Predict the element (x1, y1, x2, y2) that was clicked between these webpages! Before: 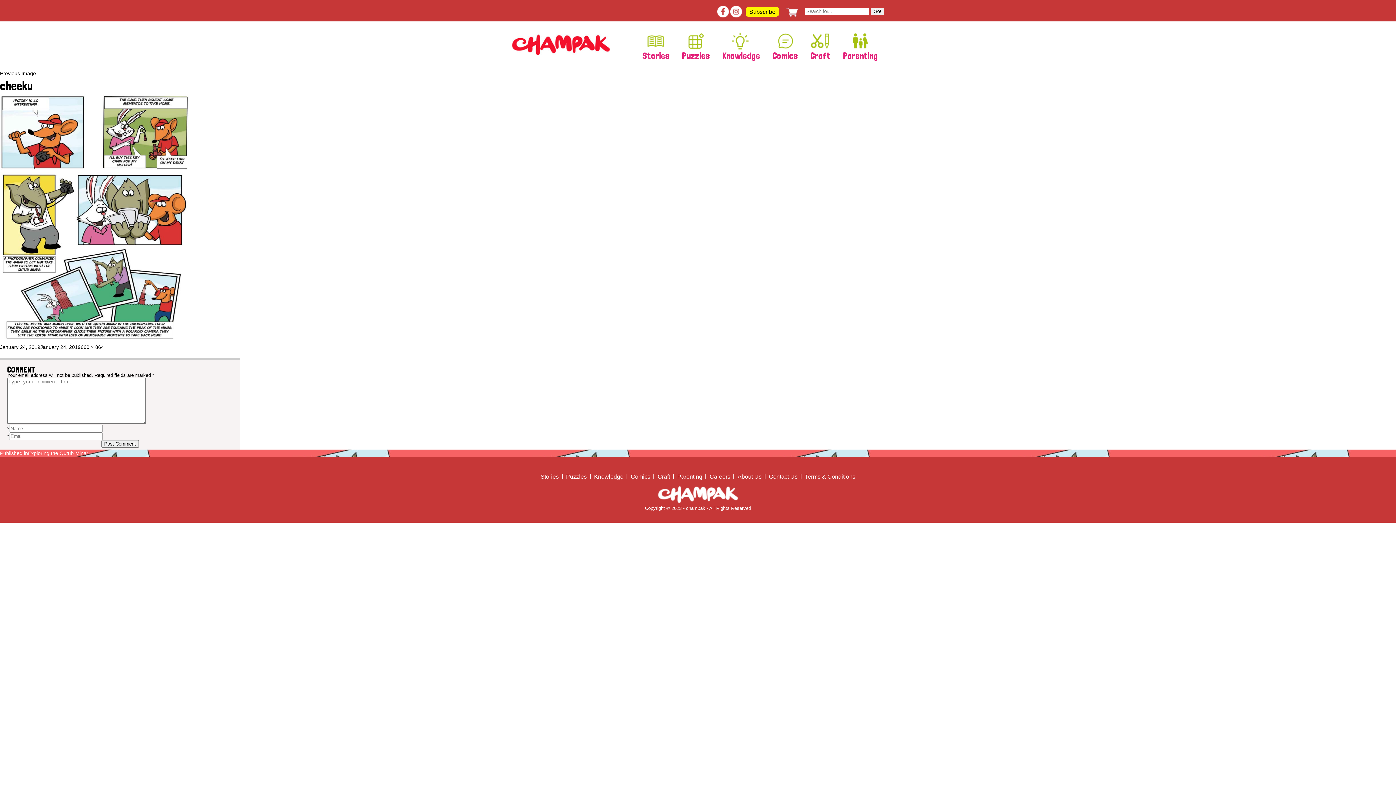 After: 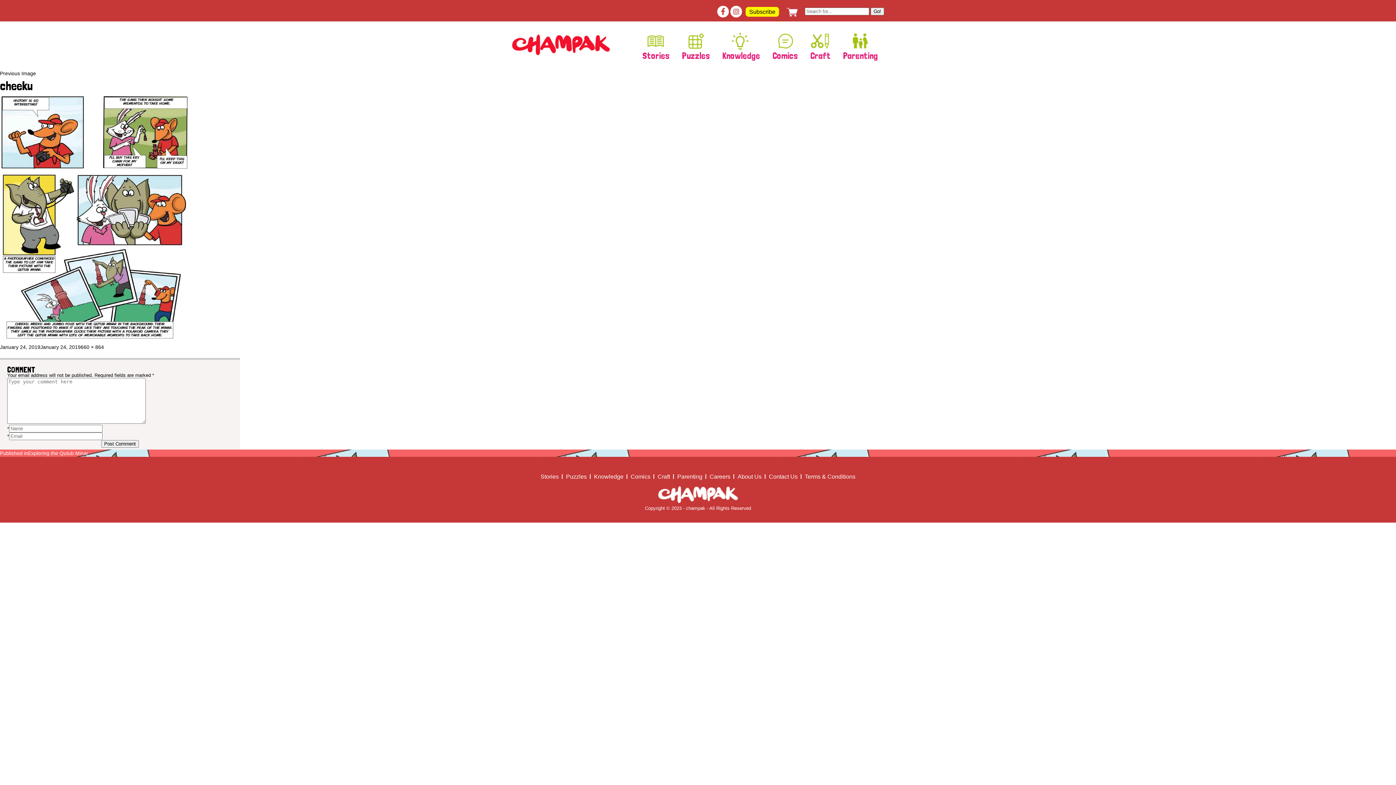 Action: label: January 24, 2019January 24, 2019 bbox: (0, 344, 80, 350)